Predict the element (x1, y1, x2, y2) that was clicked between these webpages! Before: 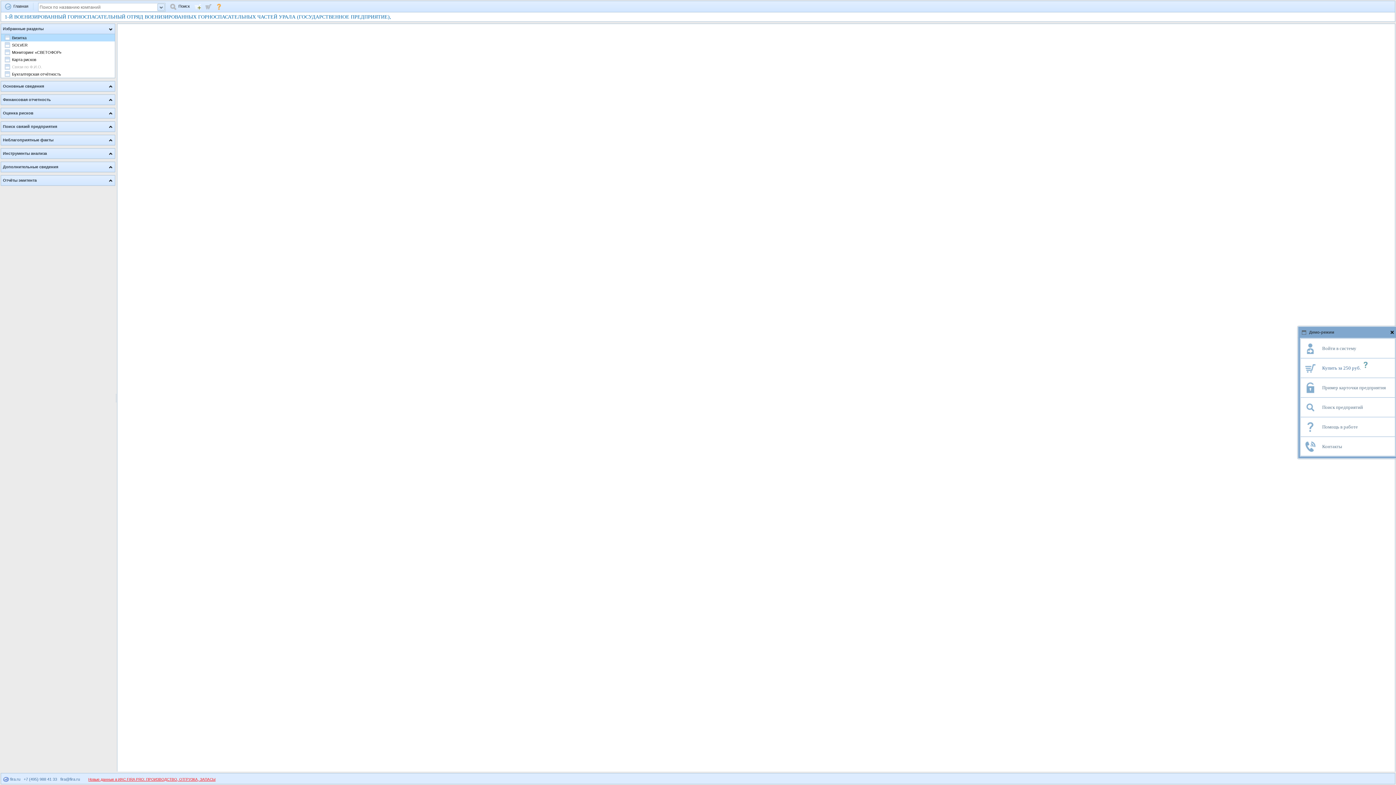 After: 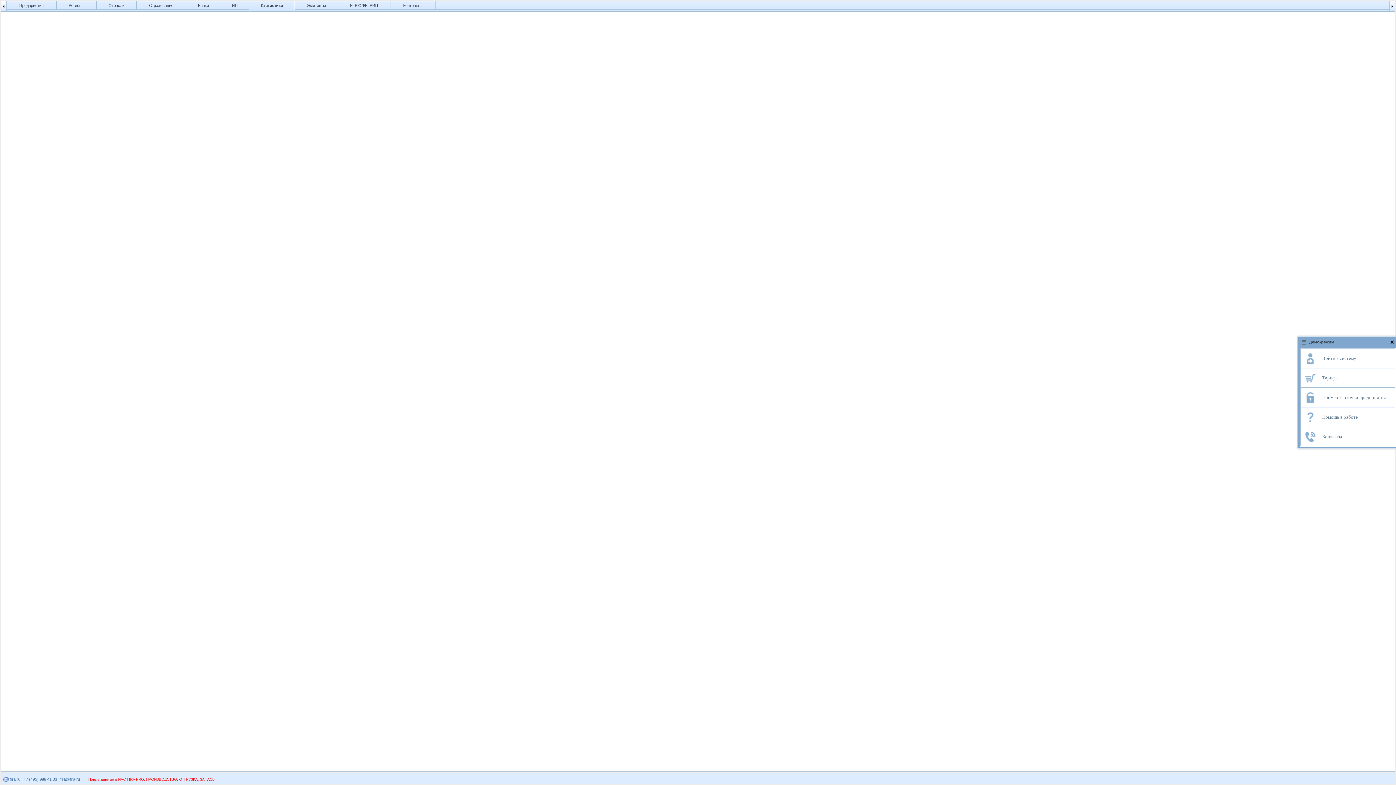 Action: bbox: (88, 777, 215, 781) label: Новые данные в ИАС FIRA PRO: ПРОИЗВОДСТВО, ОТГРУЗКА, ЗАПАСЫ